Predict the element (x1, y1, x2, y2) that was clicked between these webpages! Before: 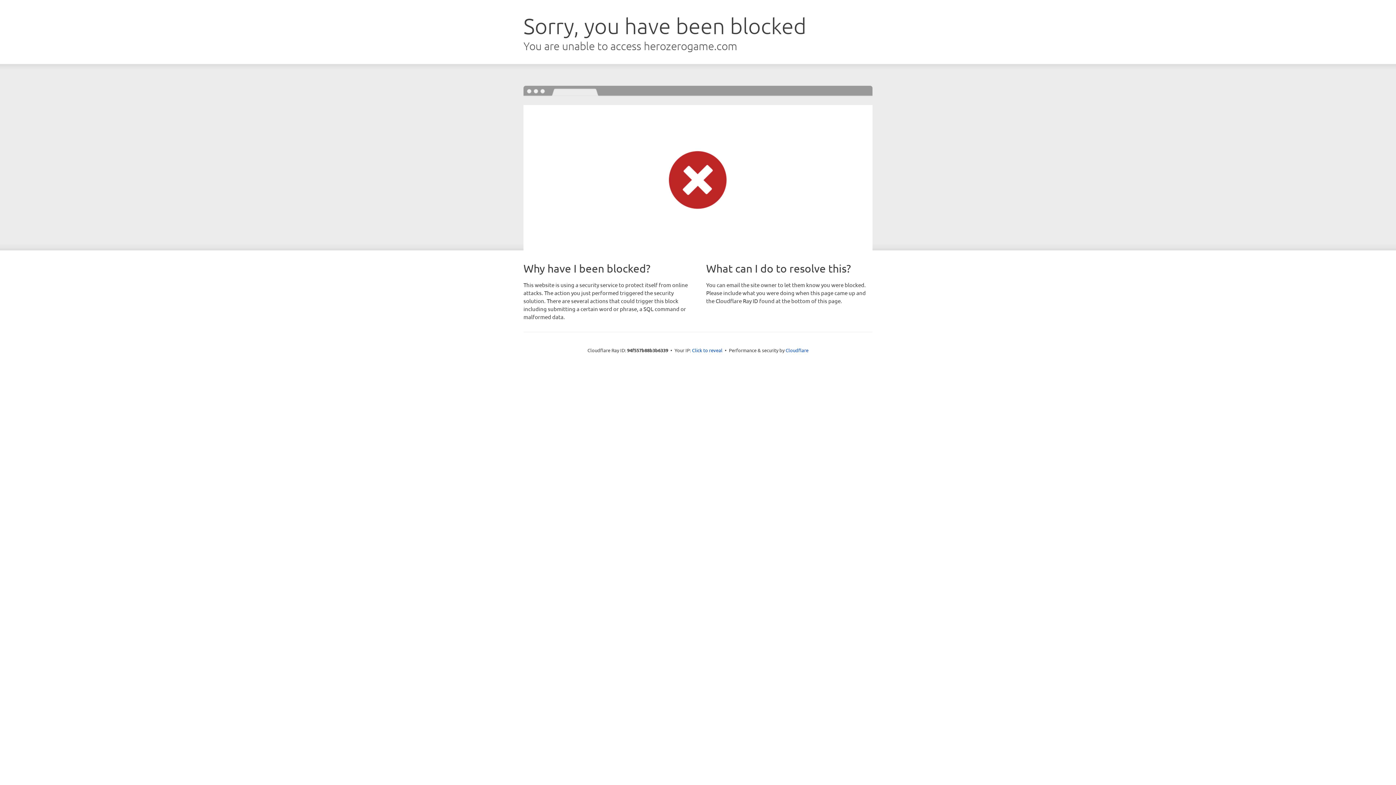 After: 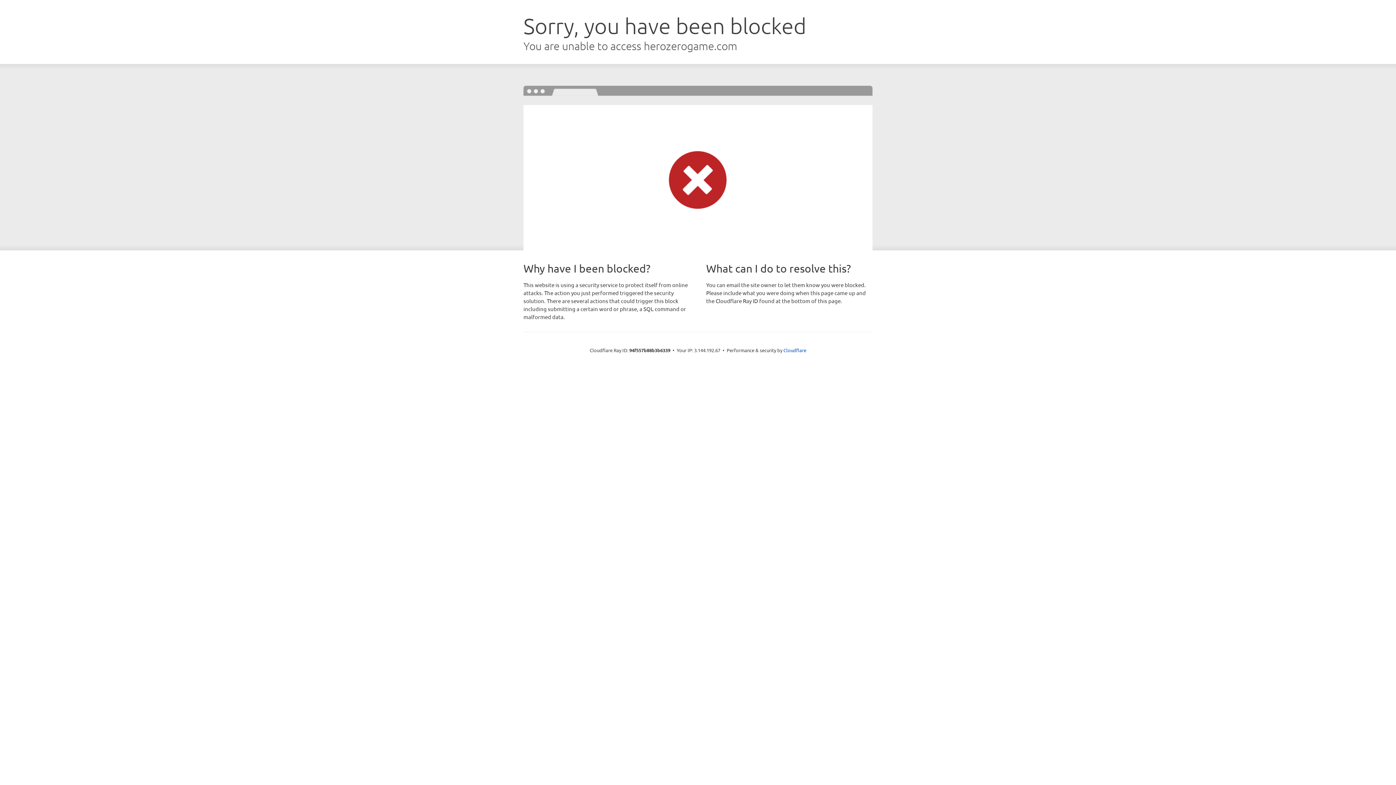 Action: bbox: (692, 346, 722, 353) label: Click to reveal